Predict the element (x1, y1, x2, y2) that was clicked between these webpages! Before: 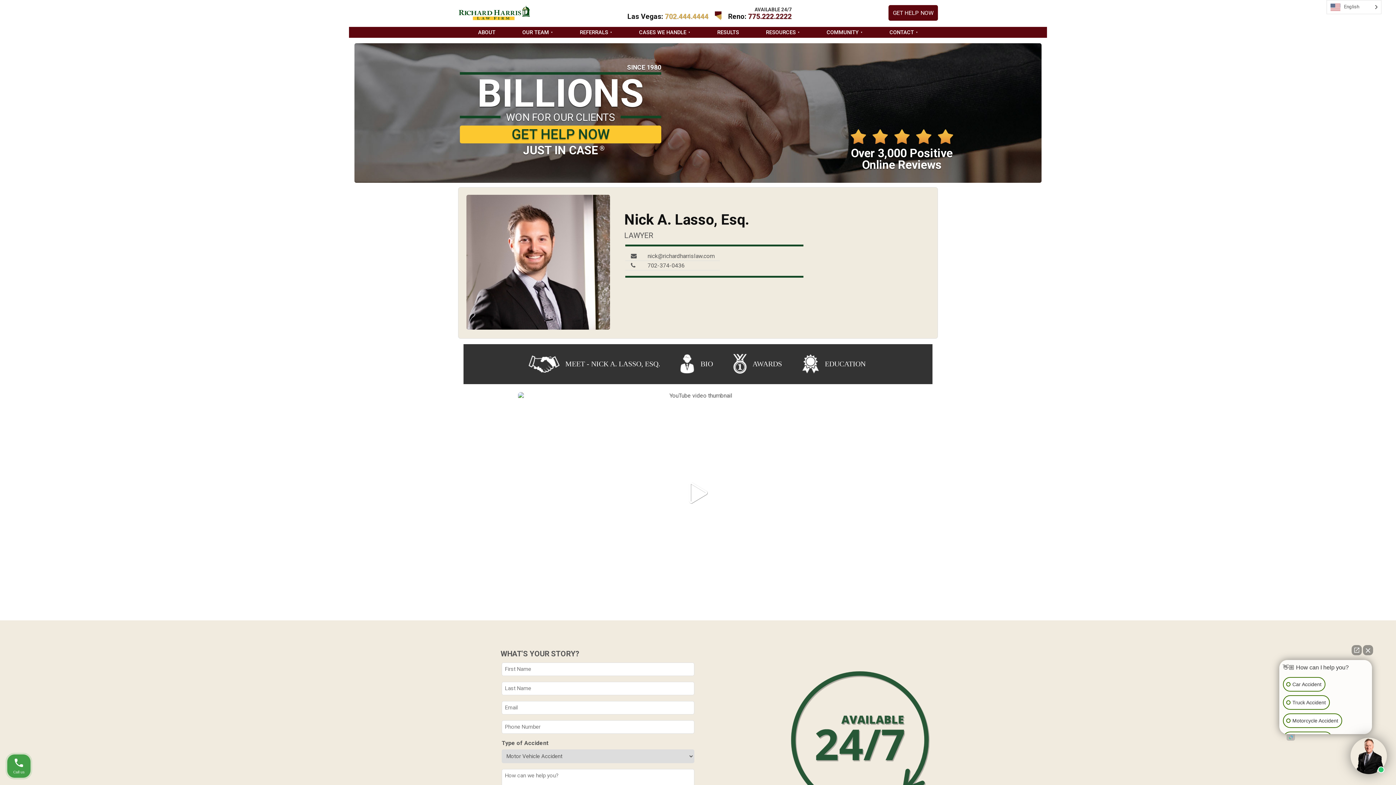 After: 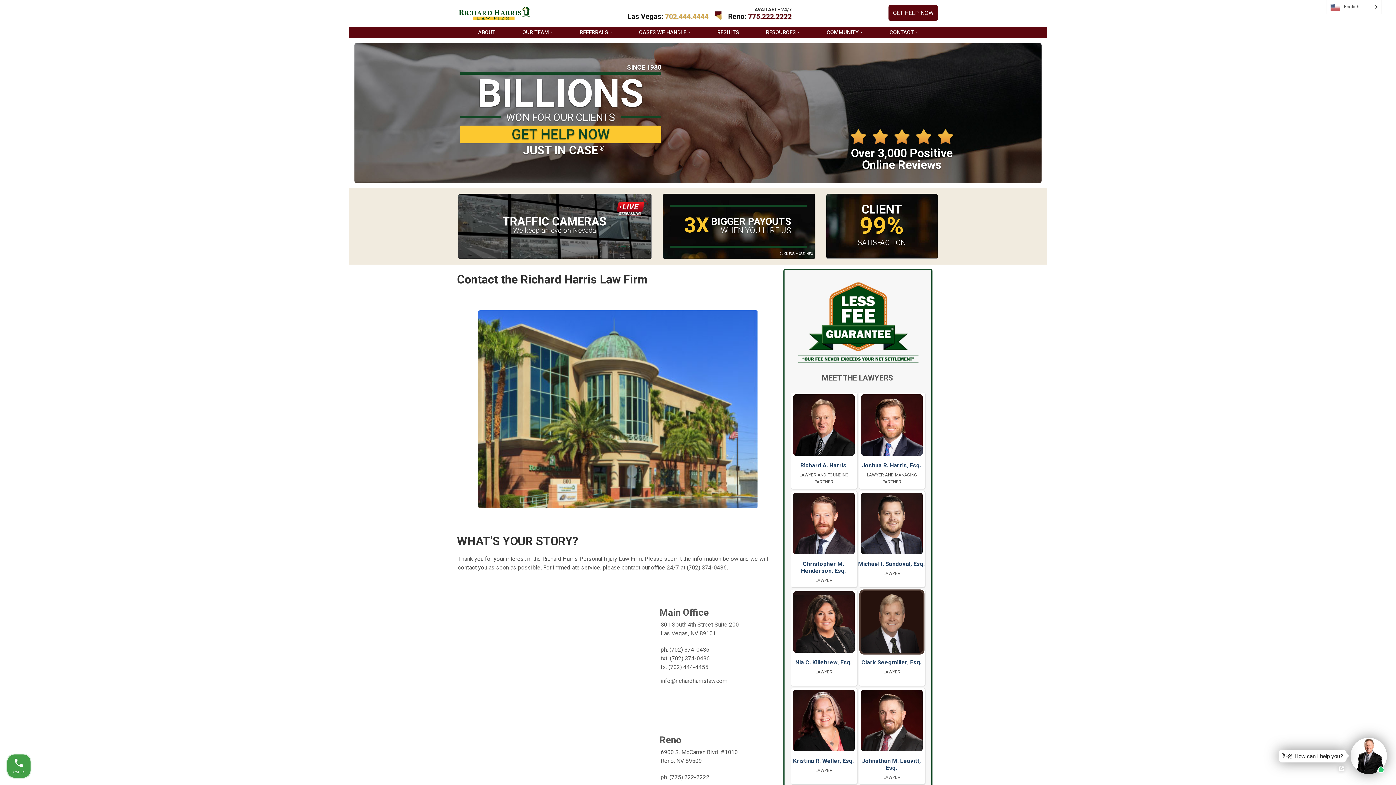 Action: label: CONTACT bbox: (889, 29, 918, 35)